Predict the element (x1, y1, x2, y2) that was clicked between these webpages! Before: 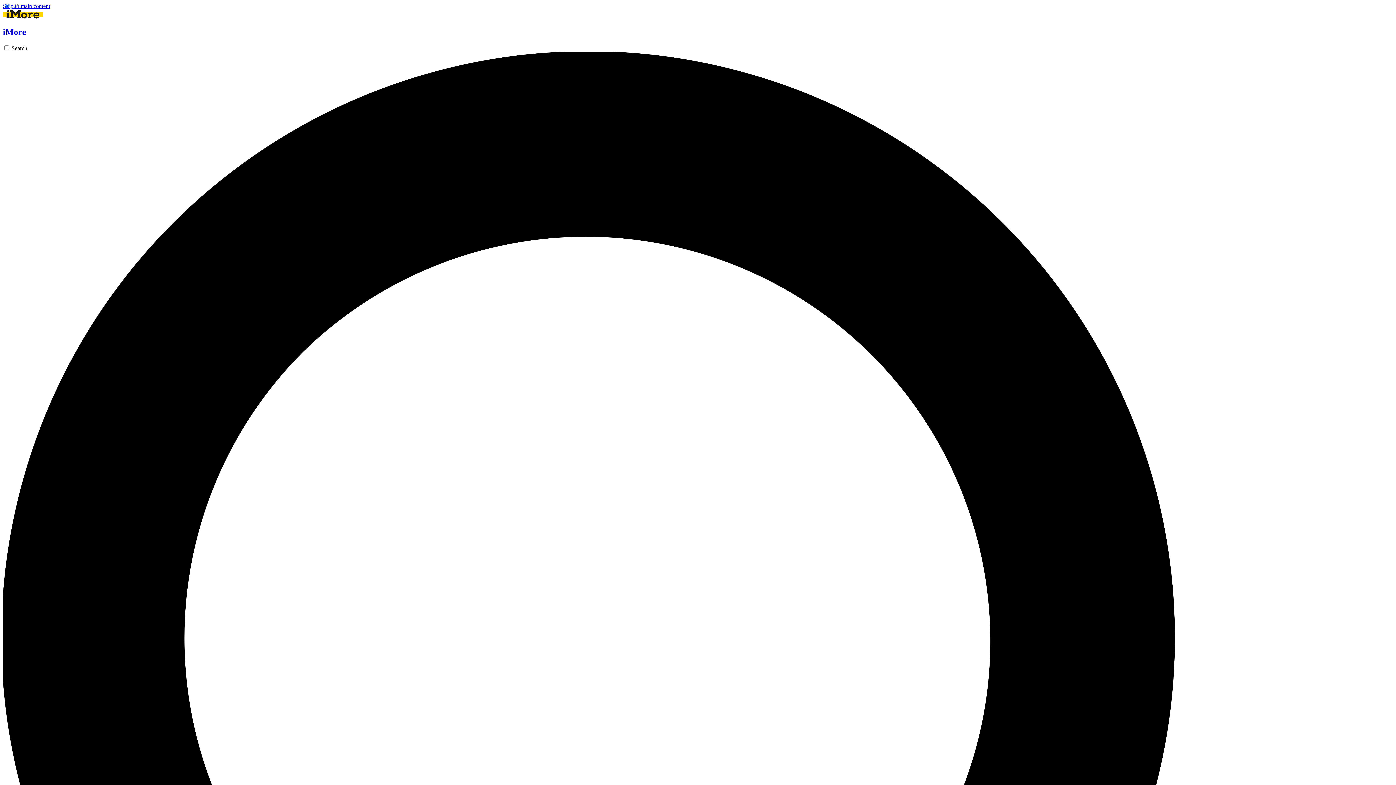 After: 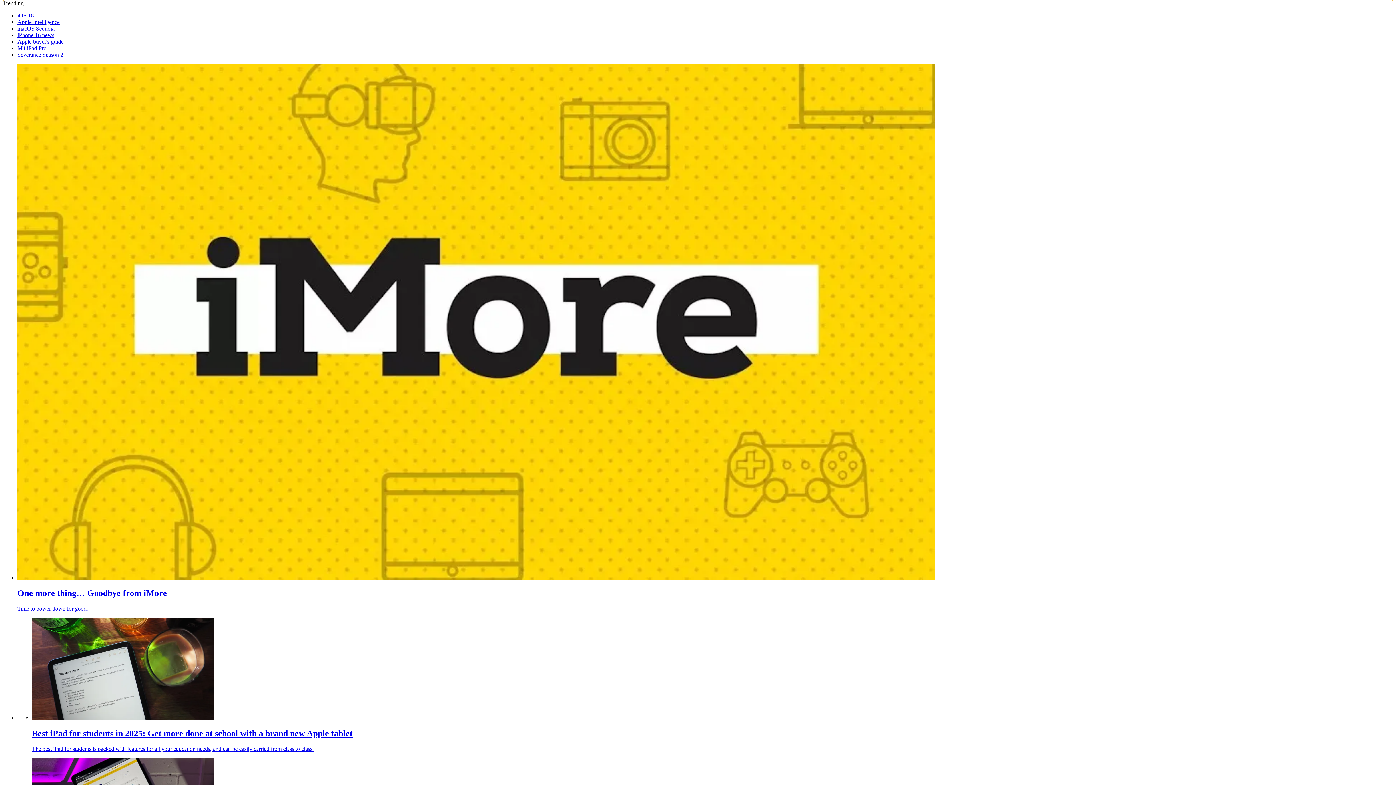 Action: bbox: (2, 2, 50, 9) label: Skip to main content